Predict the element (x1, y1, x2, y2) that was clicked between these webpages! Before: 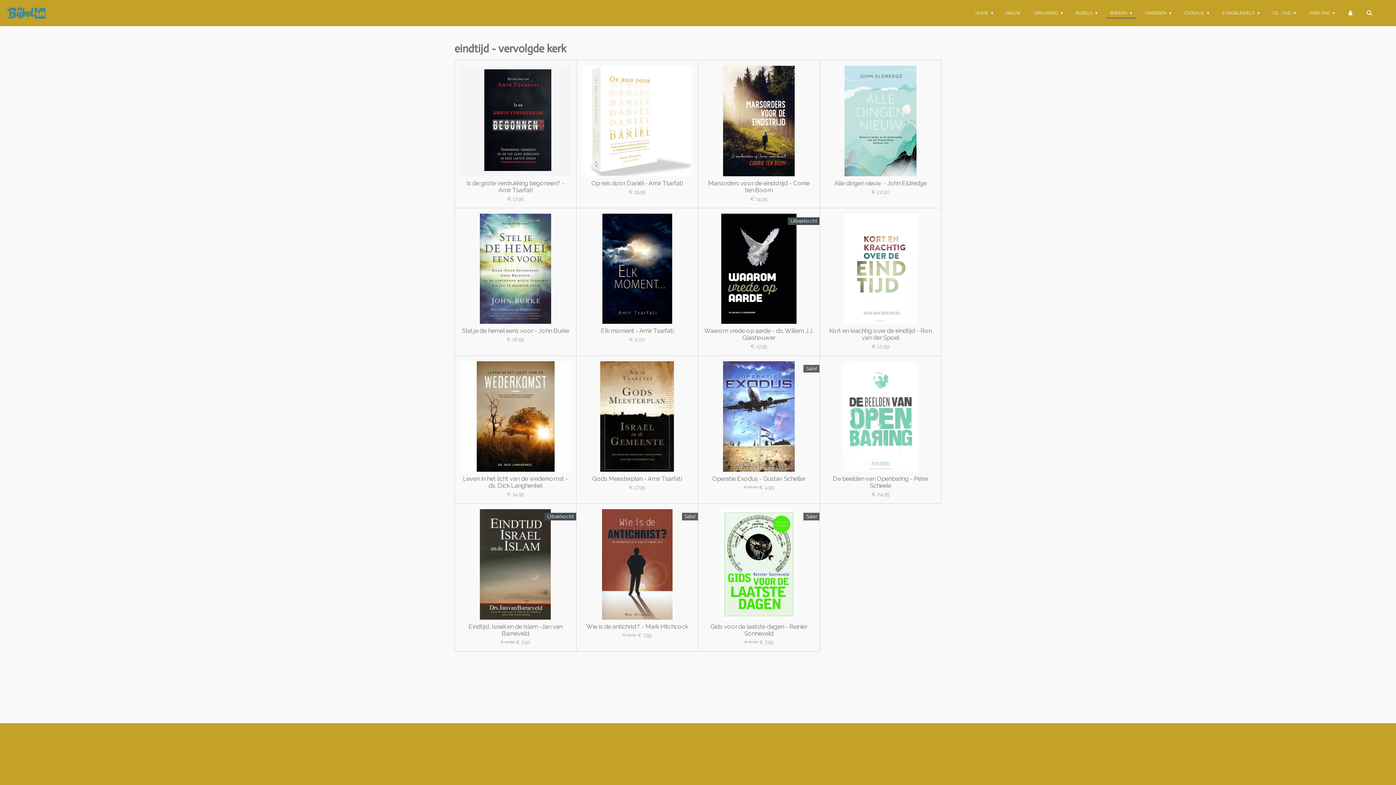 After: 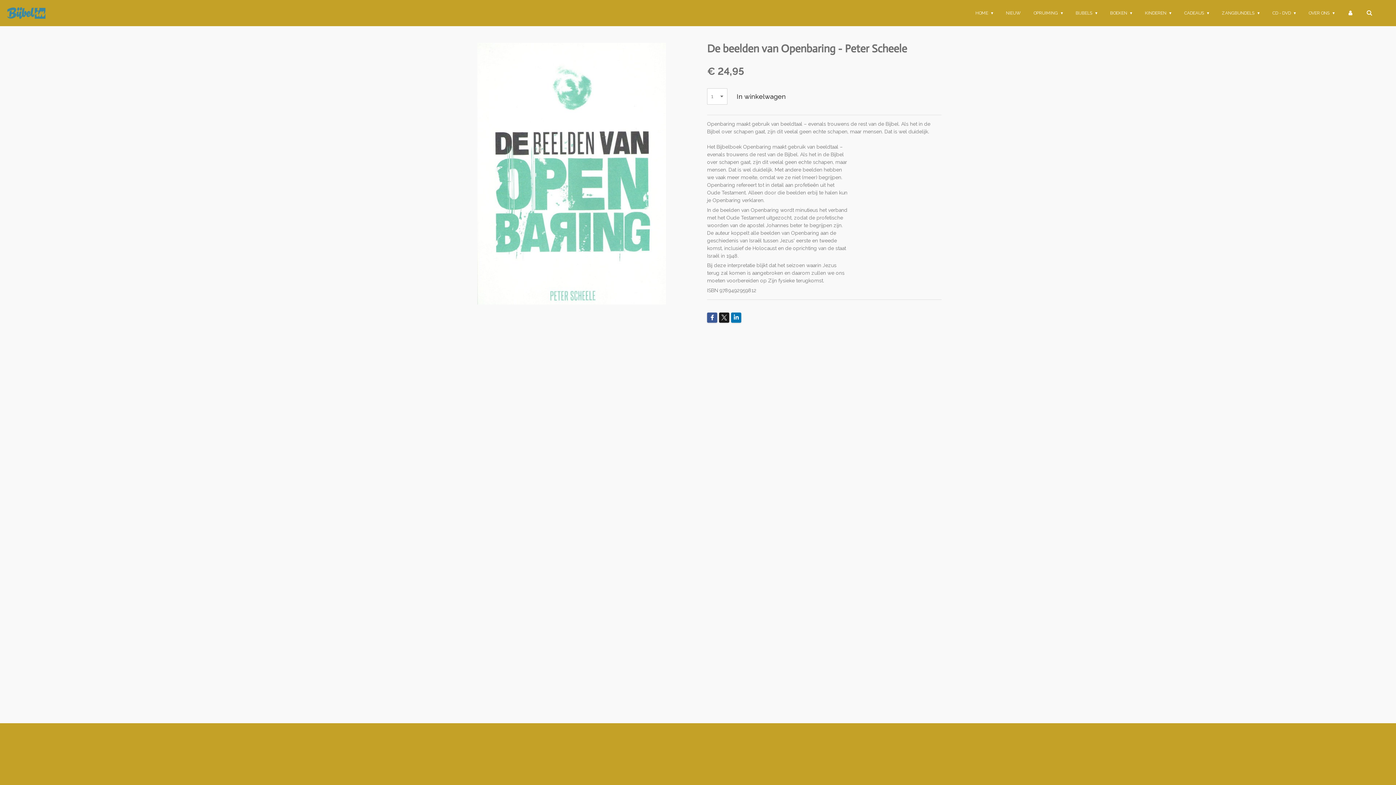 Action: bbox: (825, 361, 936, 472)